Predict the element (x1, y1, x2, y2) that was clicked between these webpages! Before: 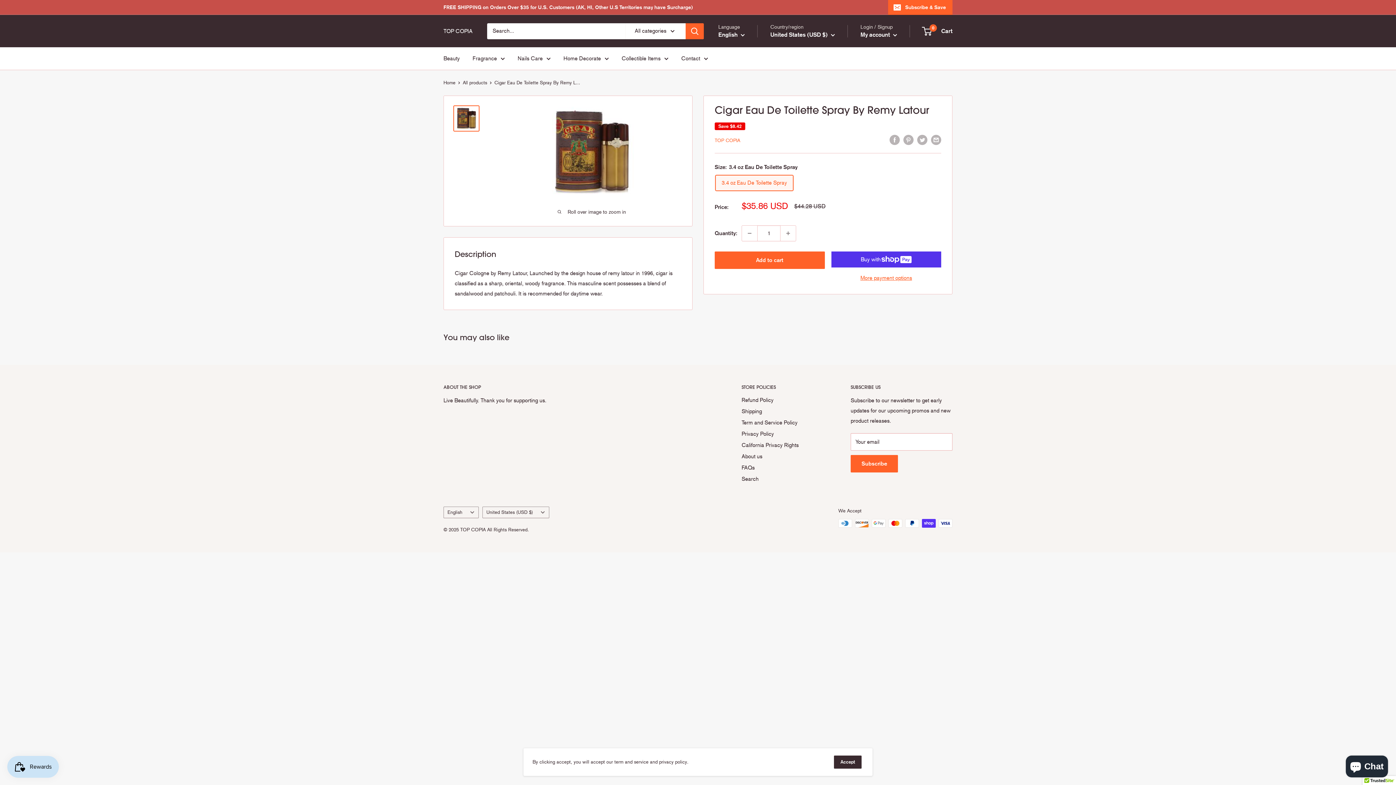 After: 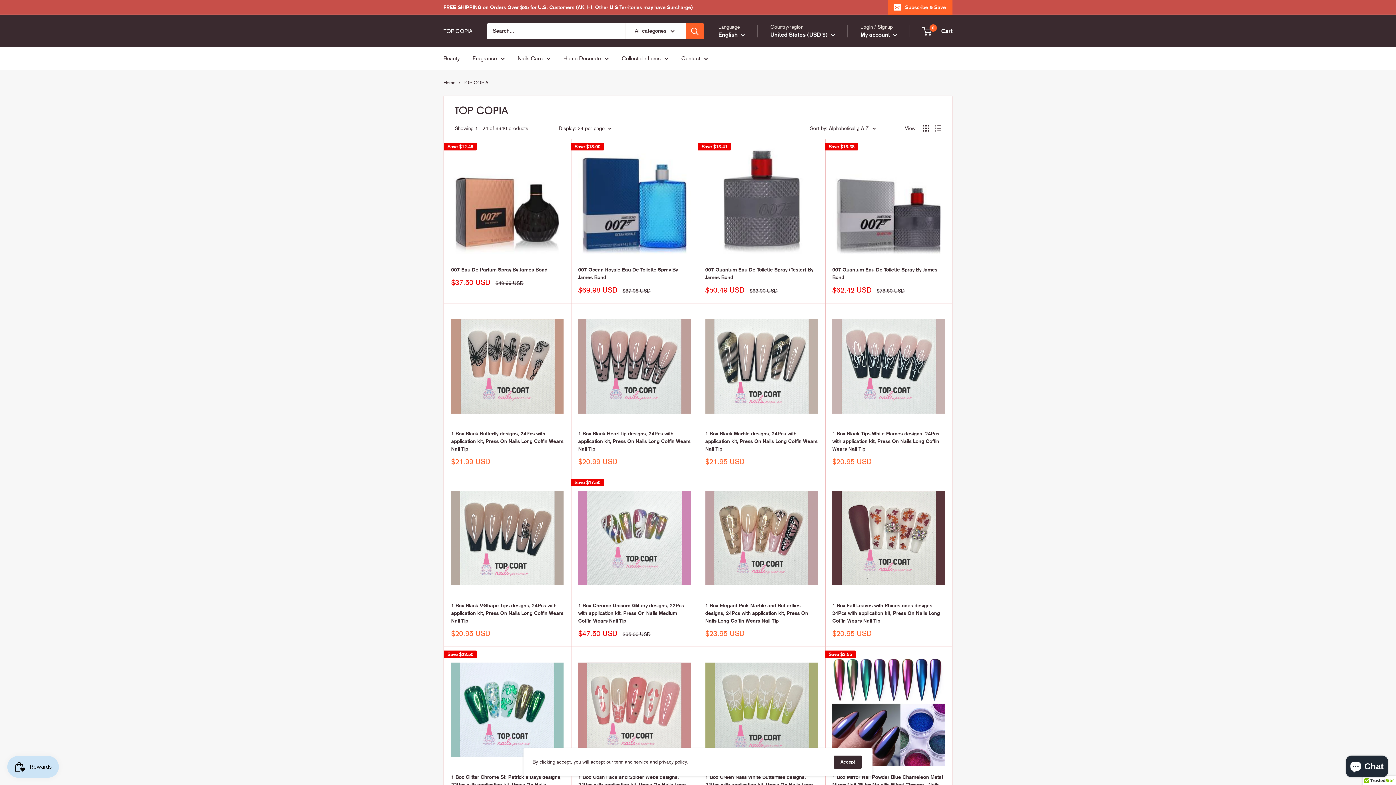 Action: bbox: (714, 137, 740, 143) label: TOP COPIA